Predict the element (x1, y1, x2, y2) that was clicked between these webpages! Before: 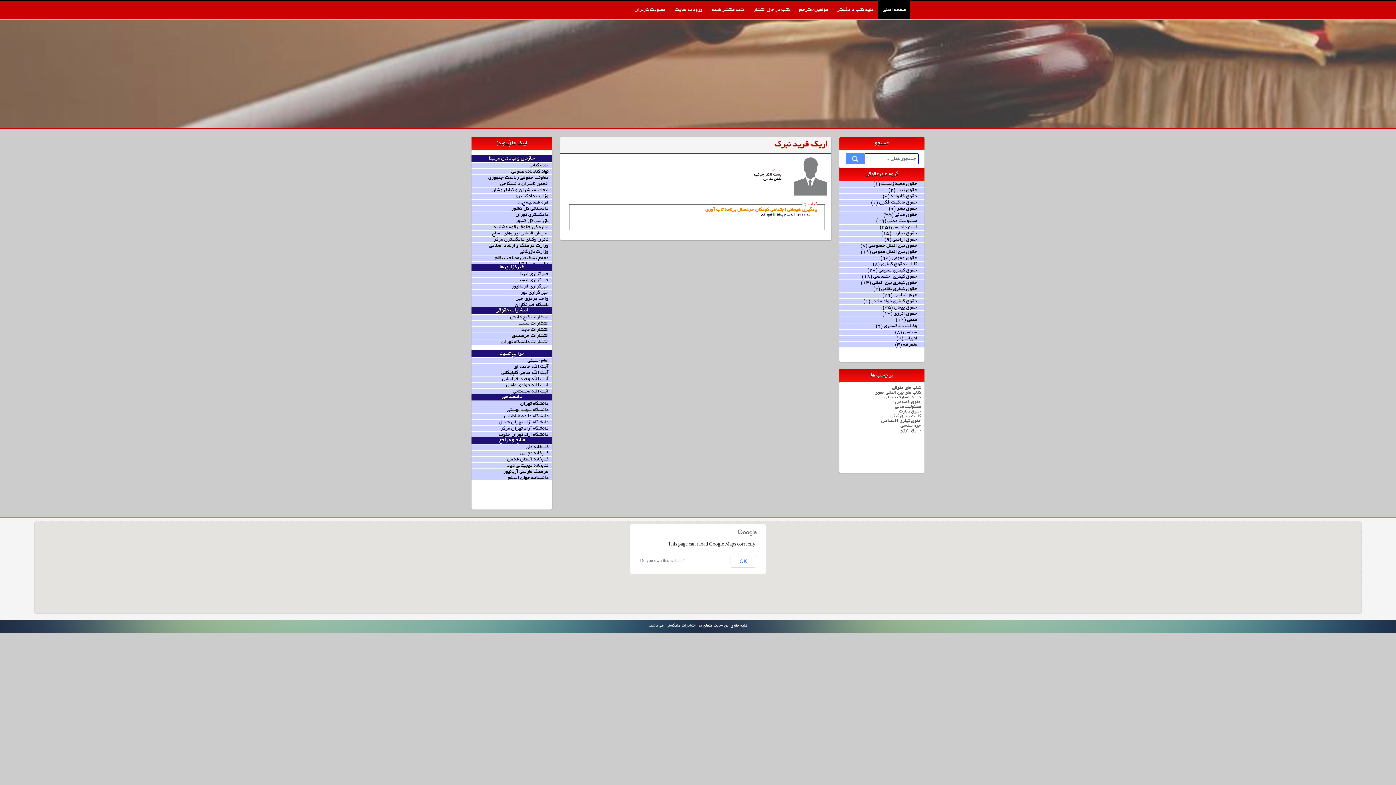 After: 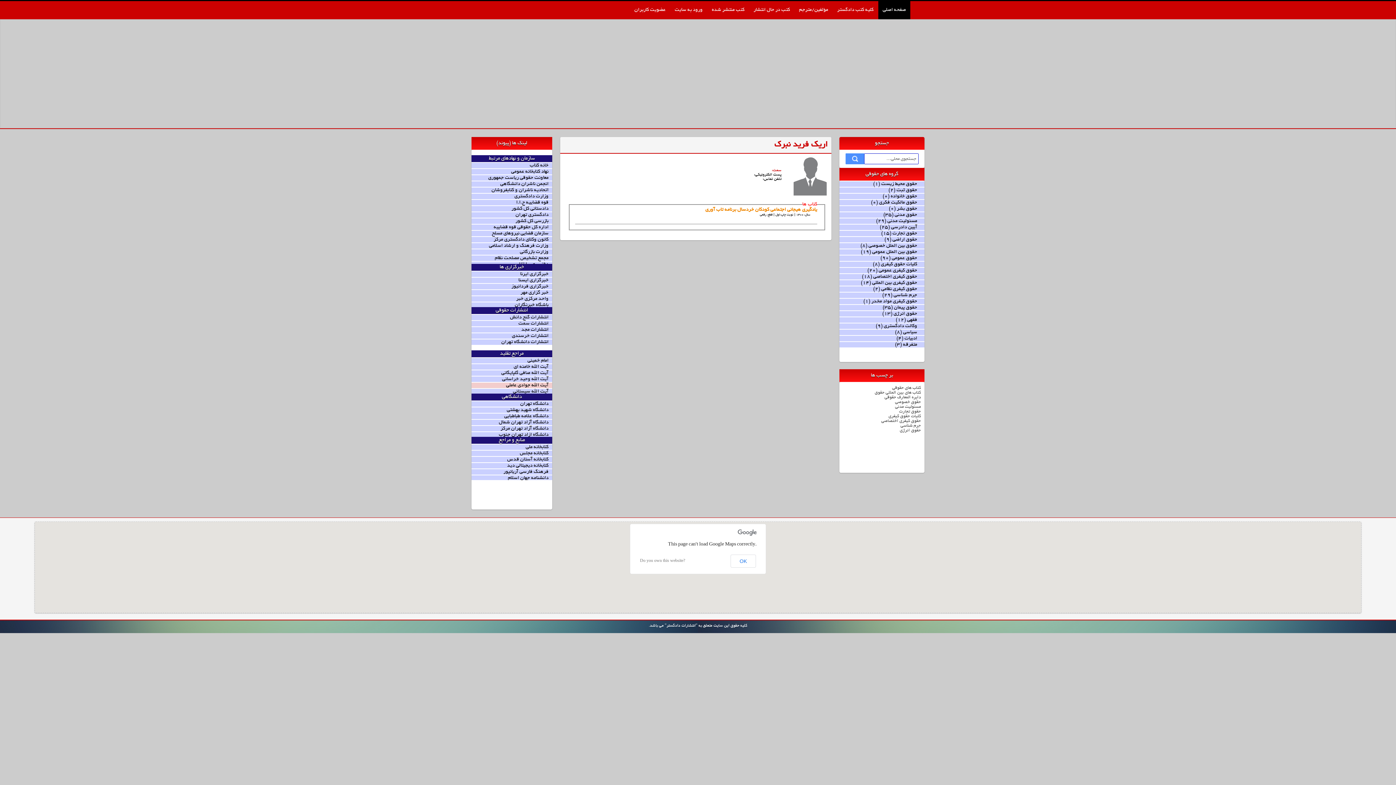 Action: bbox: (506, 382, 552, 388) label: آیت الله جوادی عاملی